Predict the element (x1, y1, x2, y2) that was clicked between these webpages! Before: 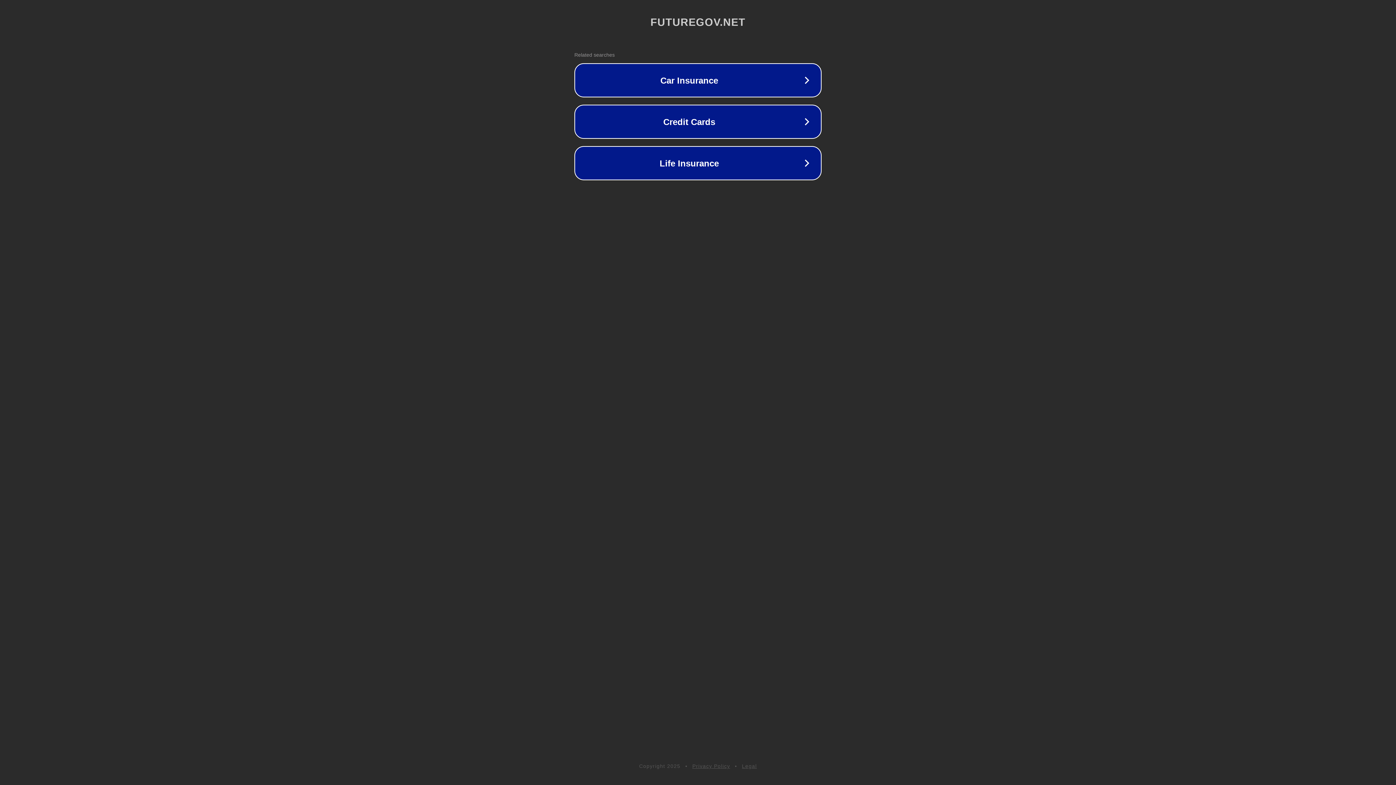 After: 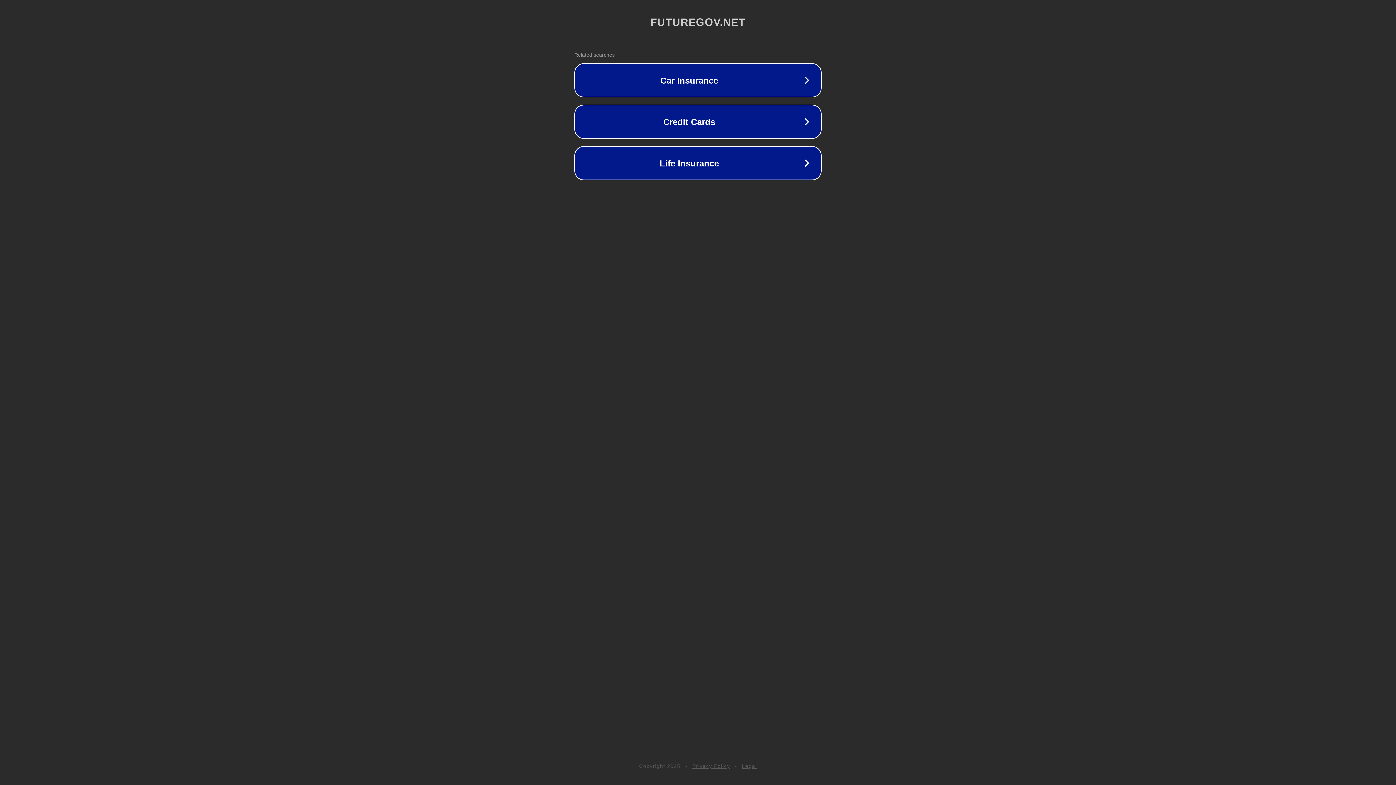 Action: label: Privacy Policy bbox: (692, 763, 730, 769)